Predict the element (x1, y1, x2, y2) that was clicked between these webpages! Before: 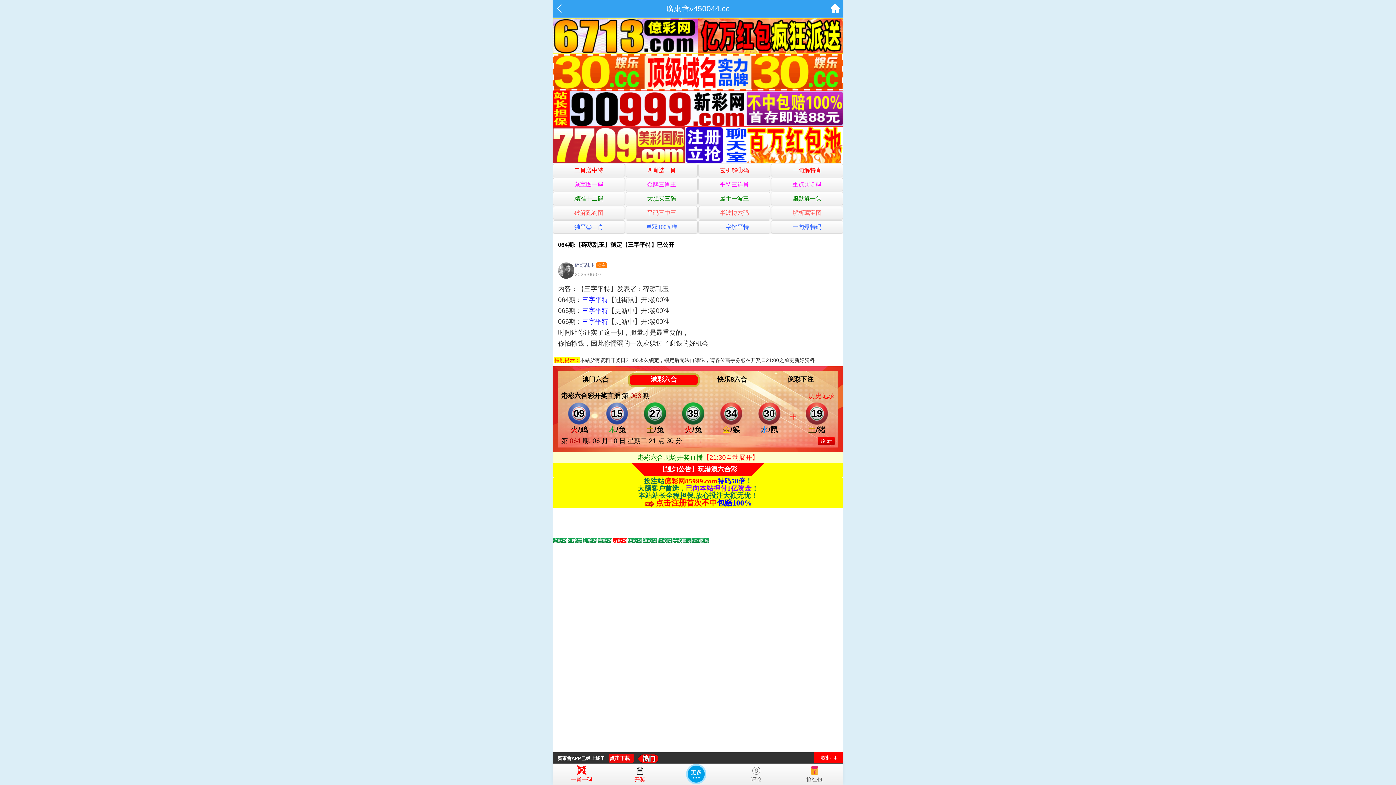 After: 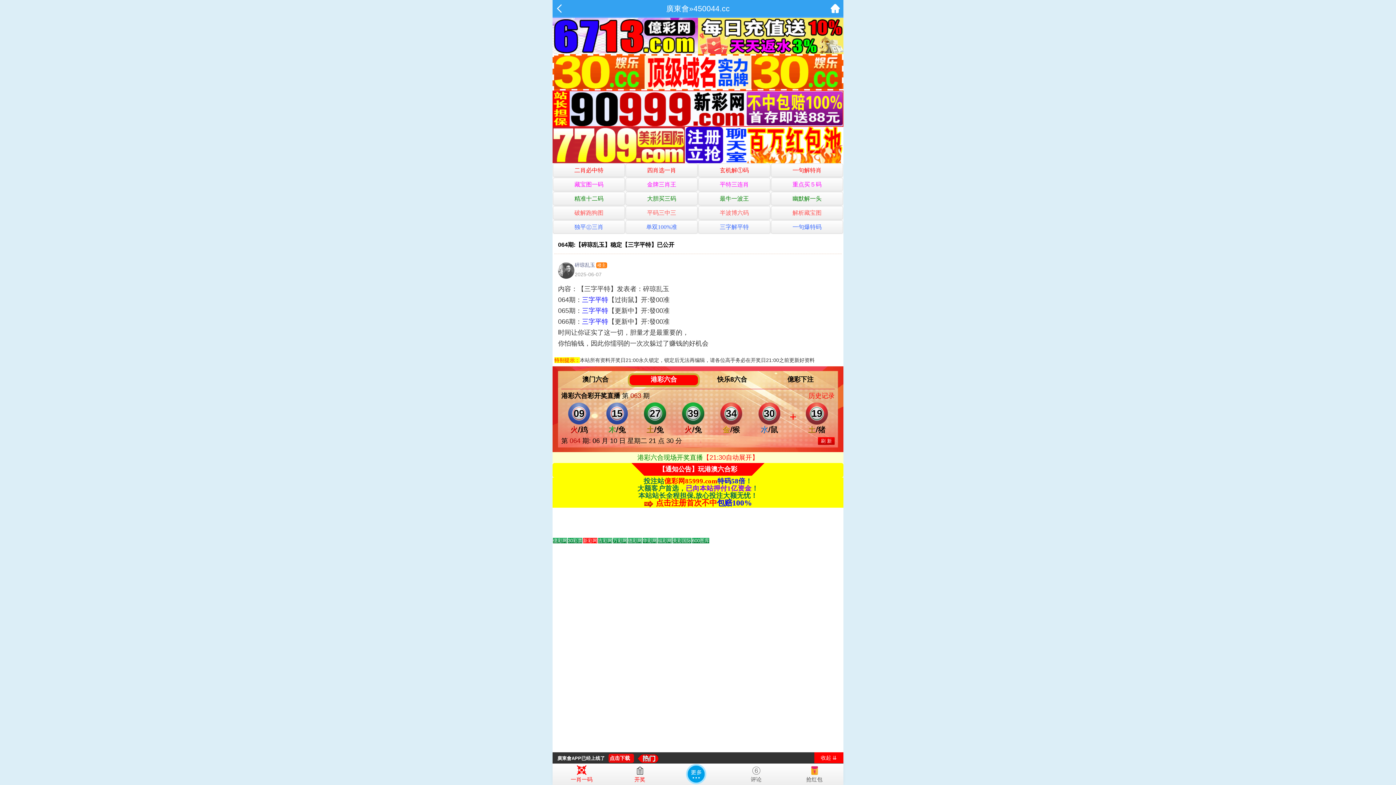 Action: bbox: (642, 538, 657, 543) label: Go to slide 7